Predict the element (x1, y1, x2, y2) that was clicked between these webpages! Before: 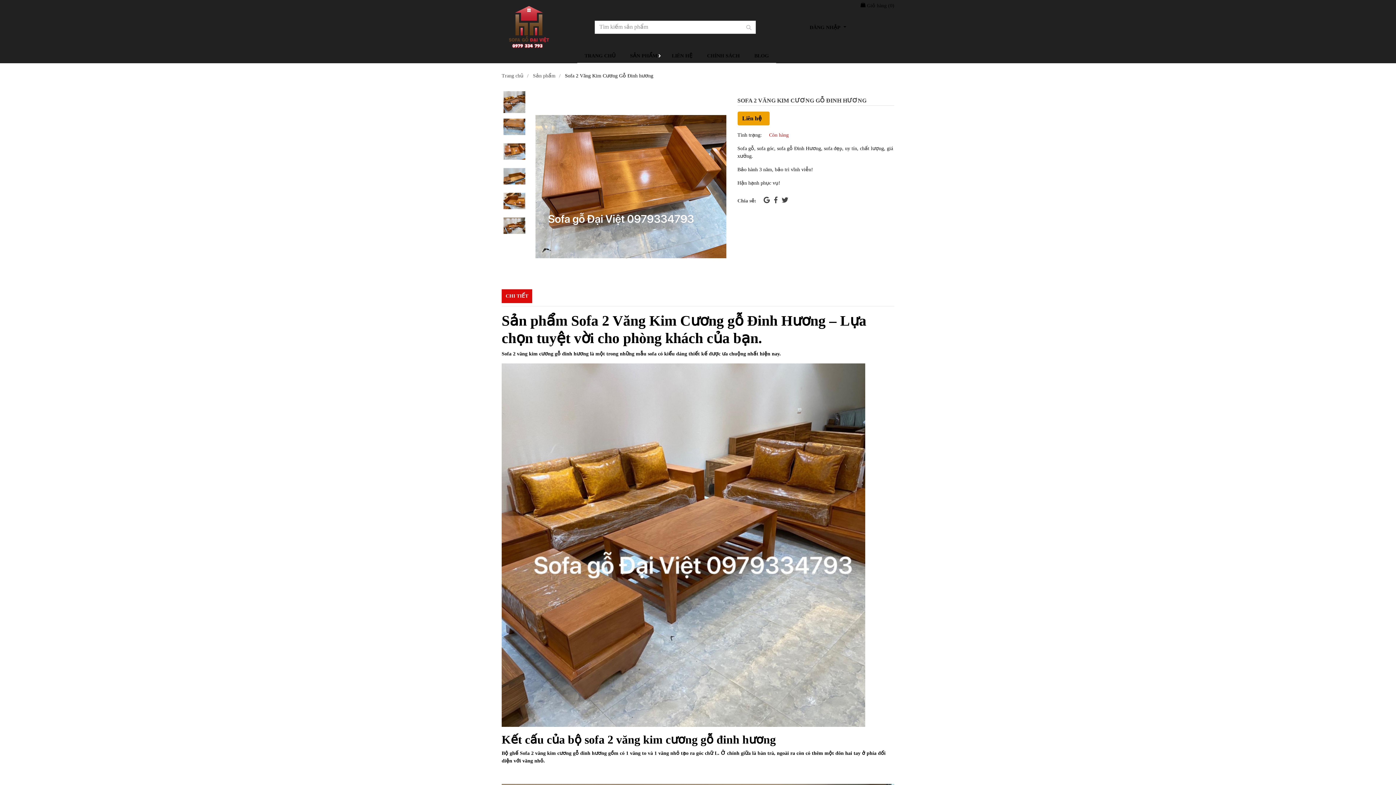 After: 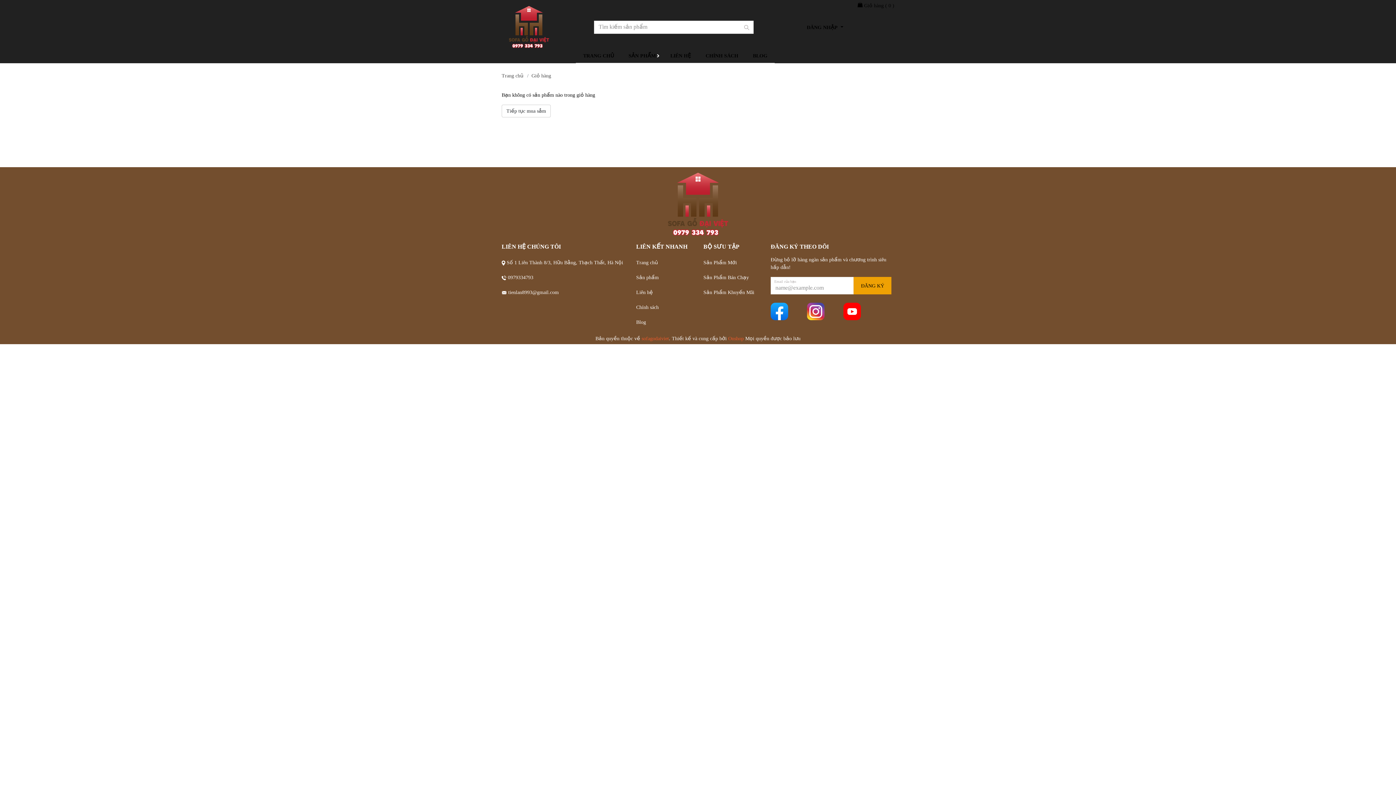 Action: label:  Giỏ hàng (0) bbox: (860, 2, 894, 8)